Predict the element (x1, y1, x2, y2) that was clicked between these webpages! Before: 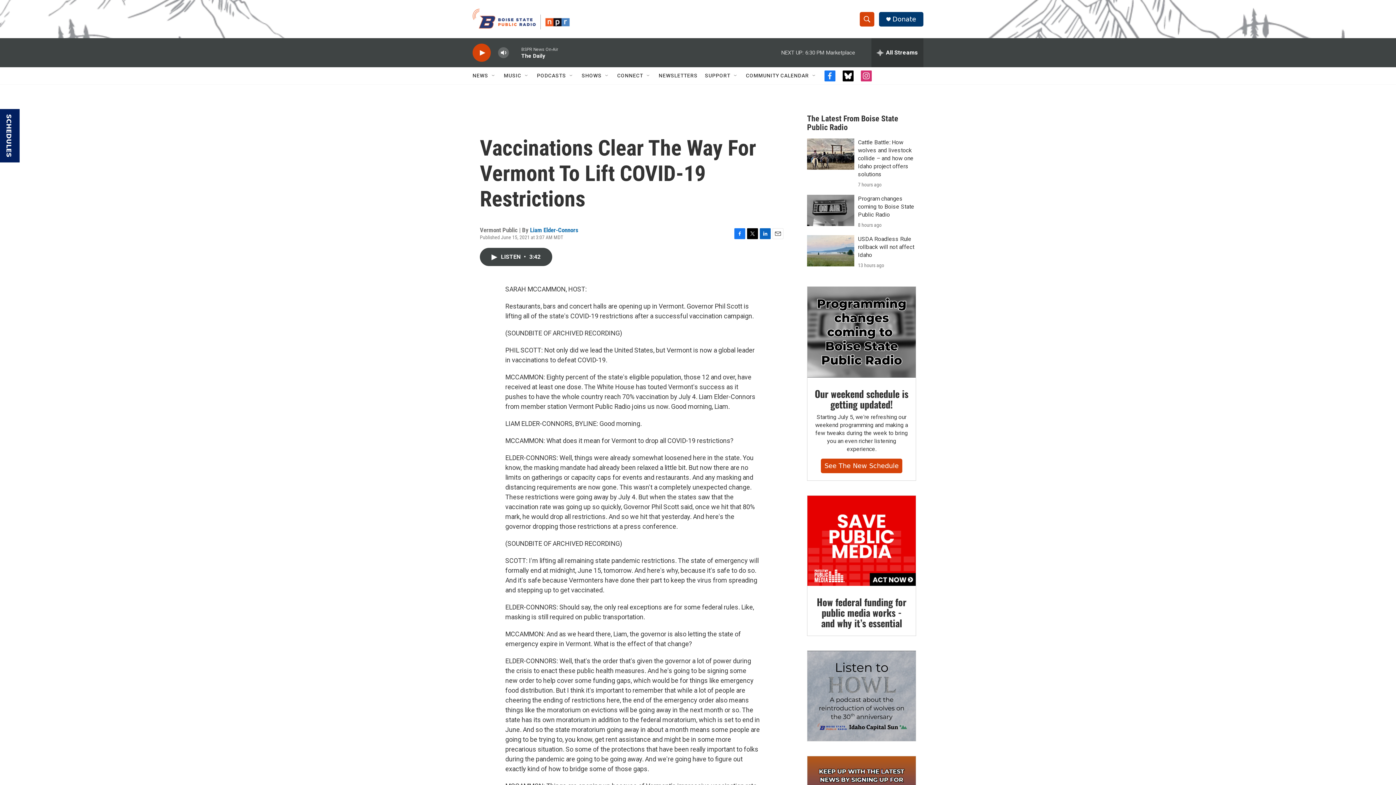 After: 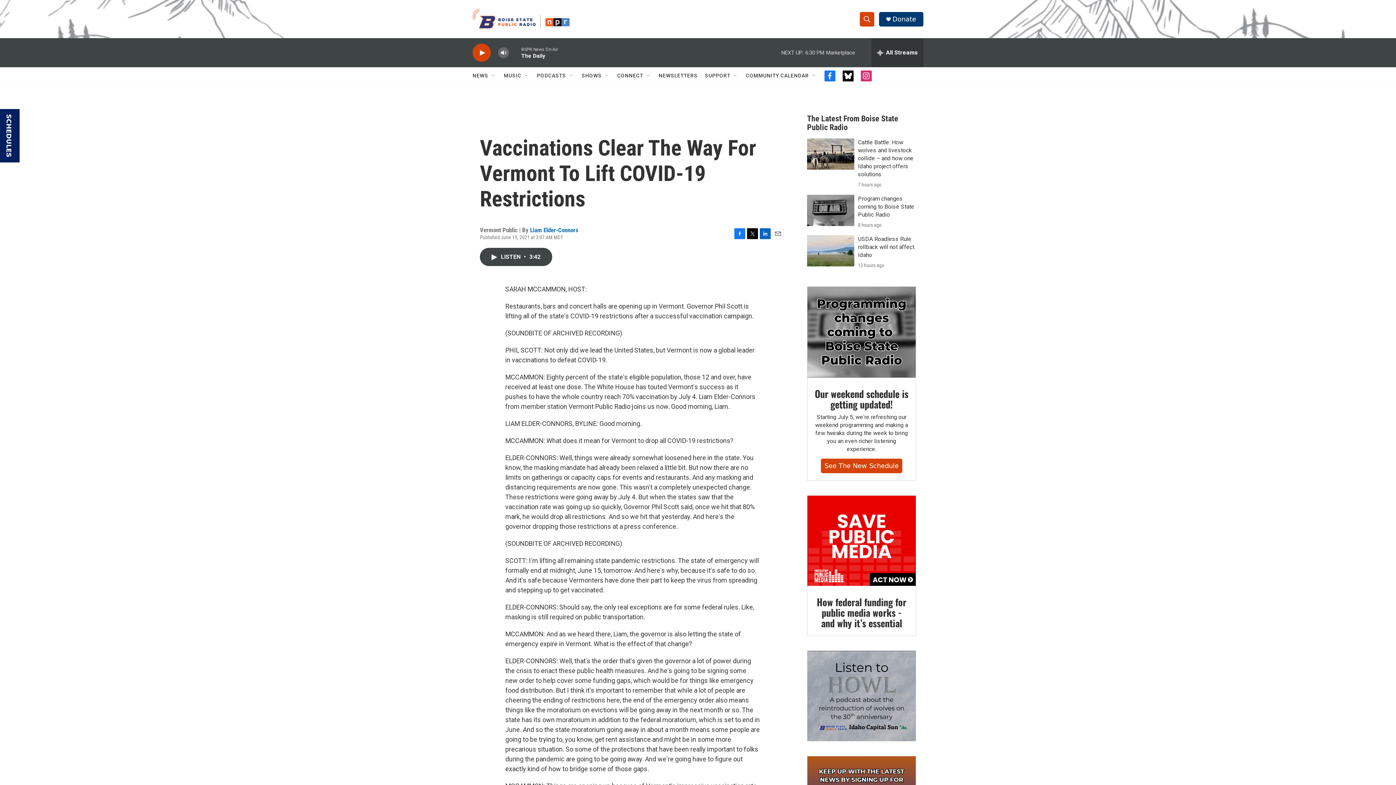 Action: bbox: (772, 228, 783, 239) label: Email